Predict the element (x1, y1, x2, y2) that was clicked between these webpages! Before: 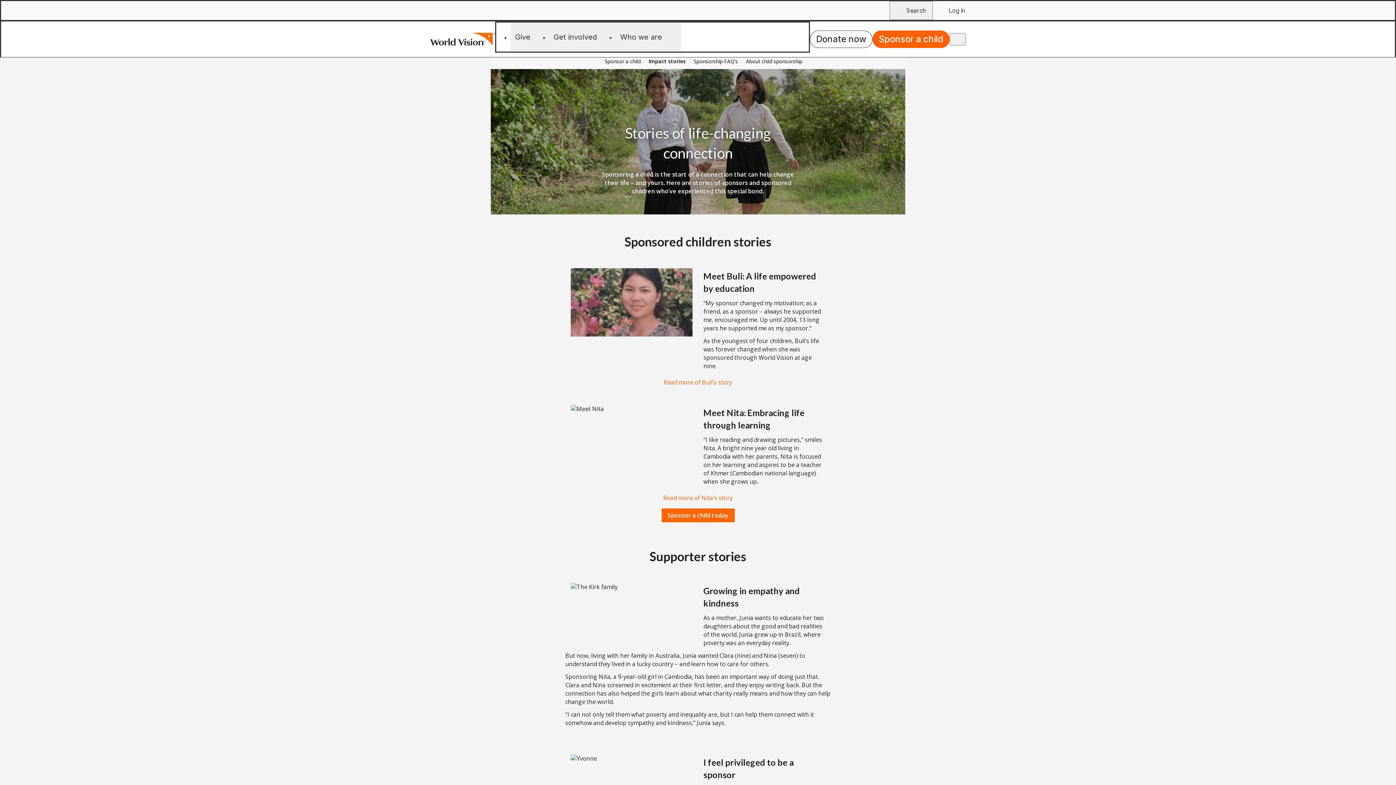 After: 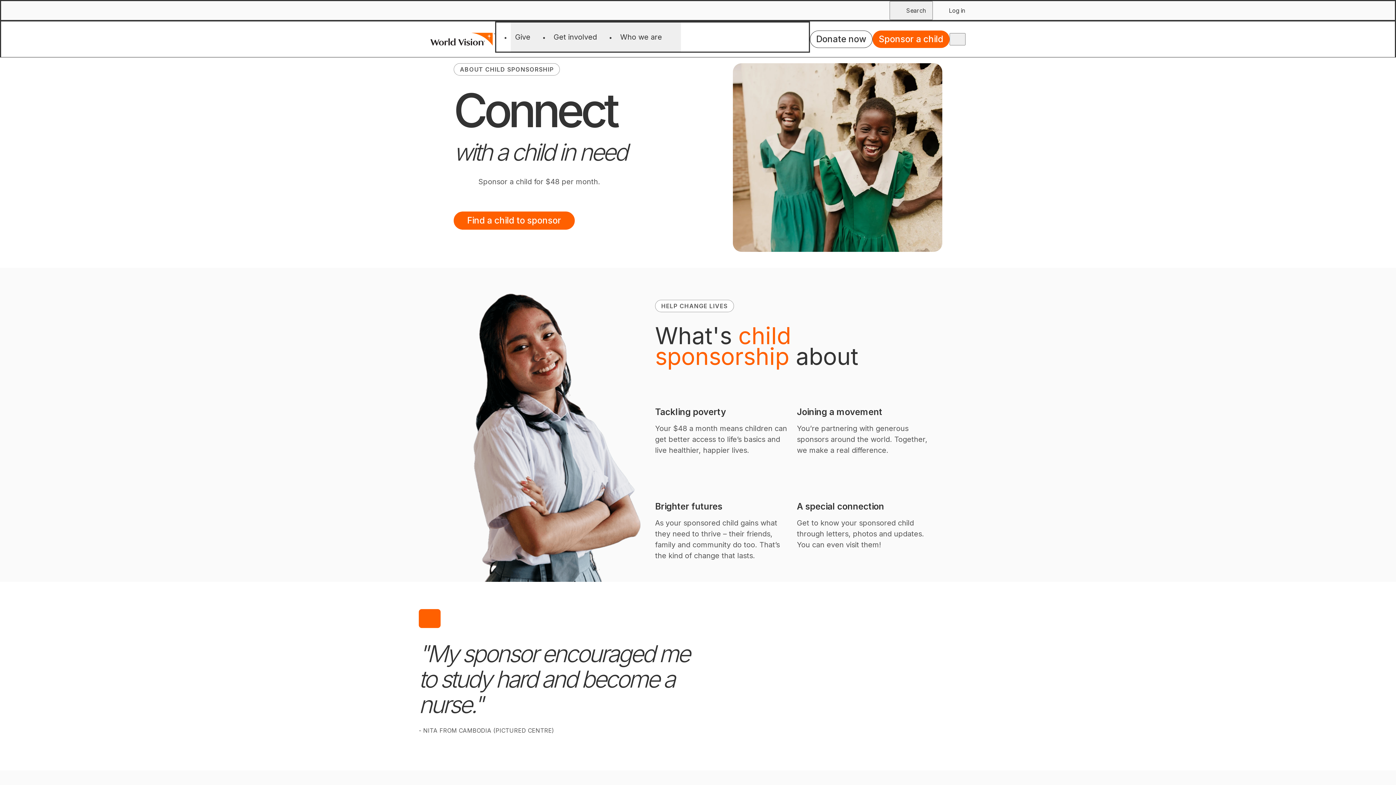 Action: bbox: (743, 34, 805, 45) label: About child sponsorship